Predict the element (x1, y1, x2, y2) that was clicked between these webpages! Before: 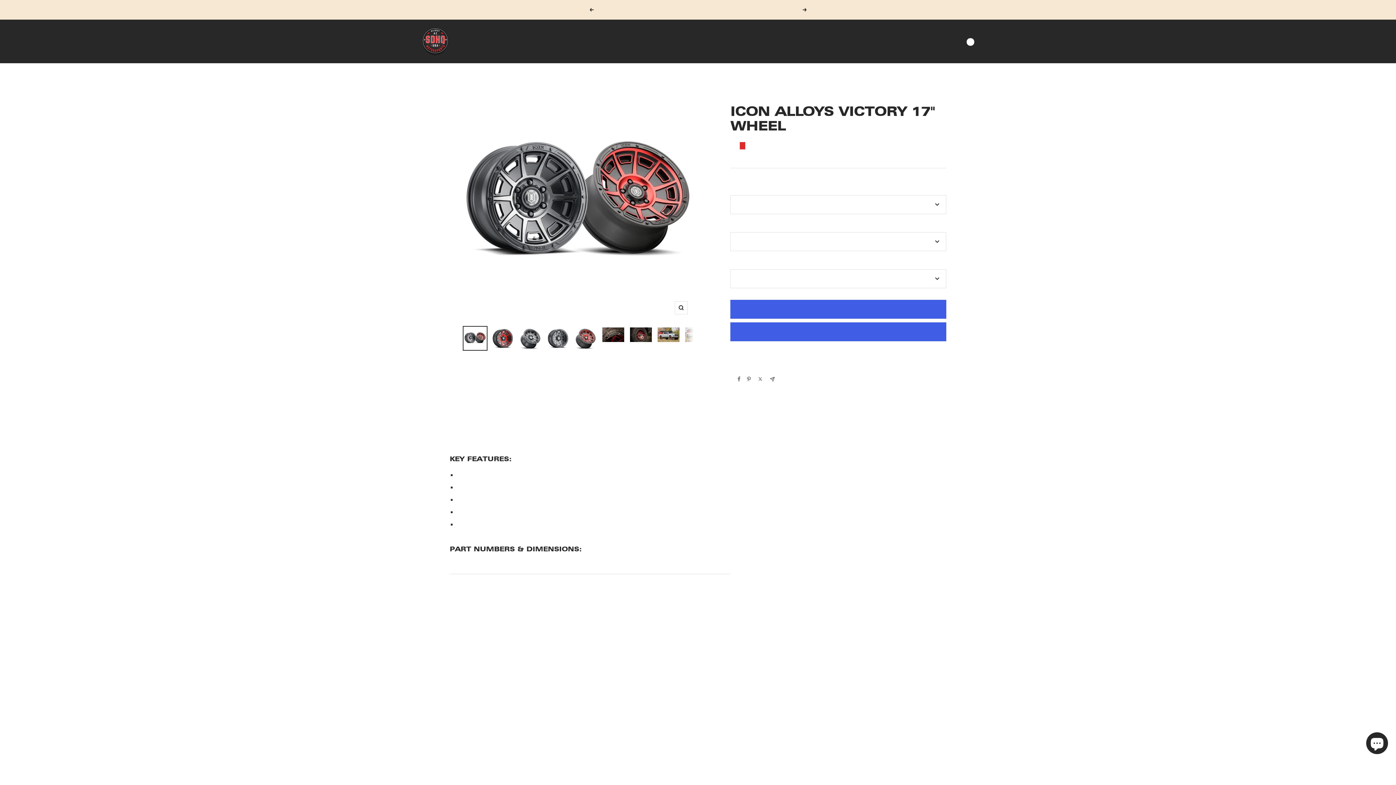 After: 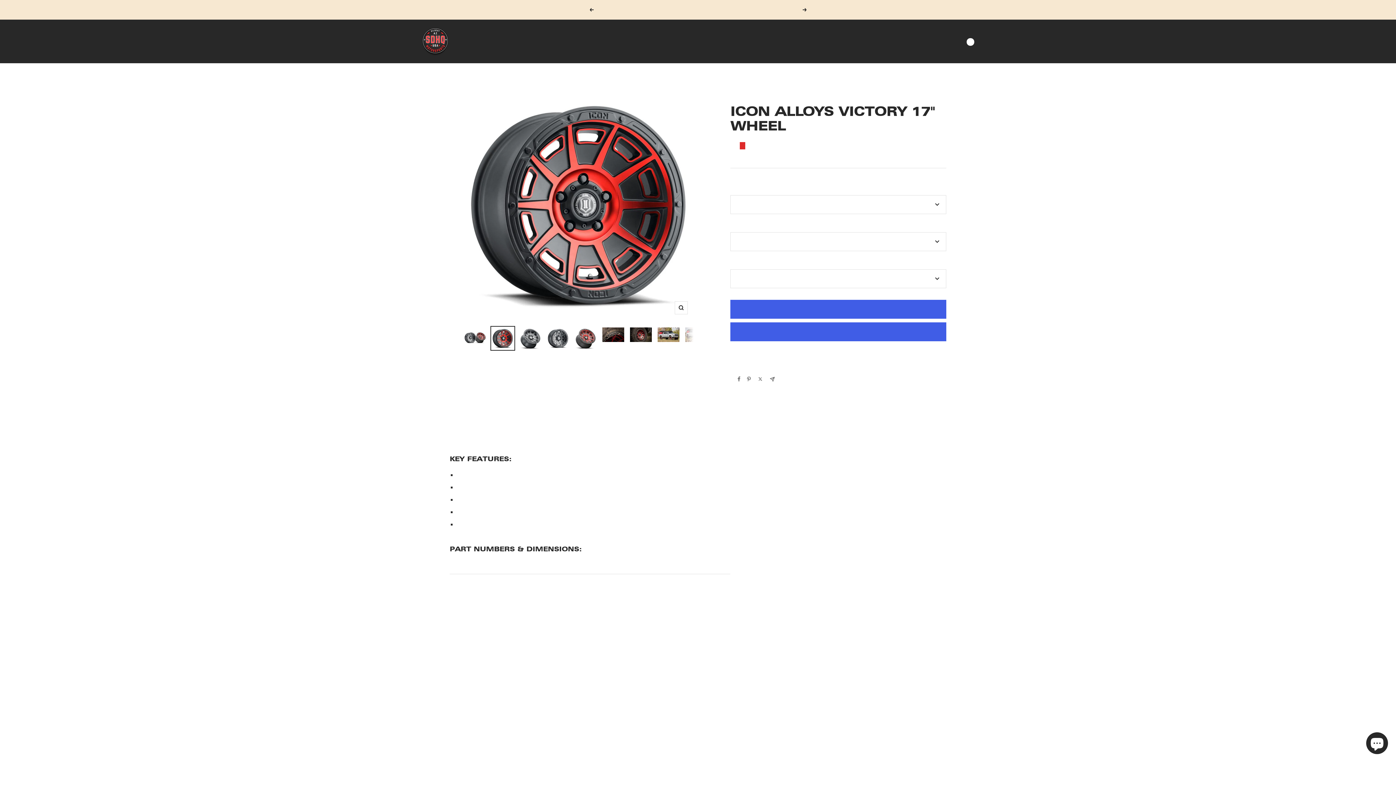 Action: bbox: (490, 326, 515, 350)